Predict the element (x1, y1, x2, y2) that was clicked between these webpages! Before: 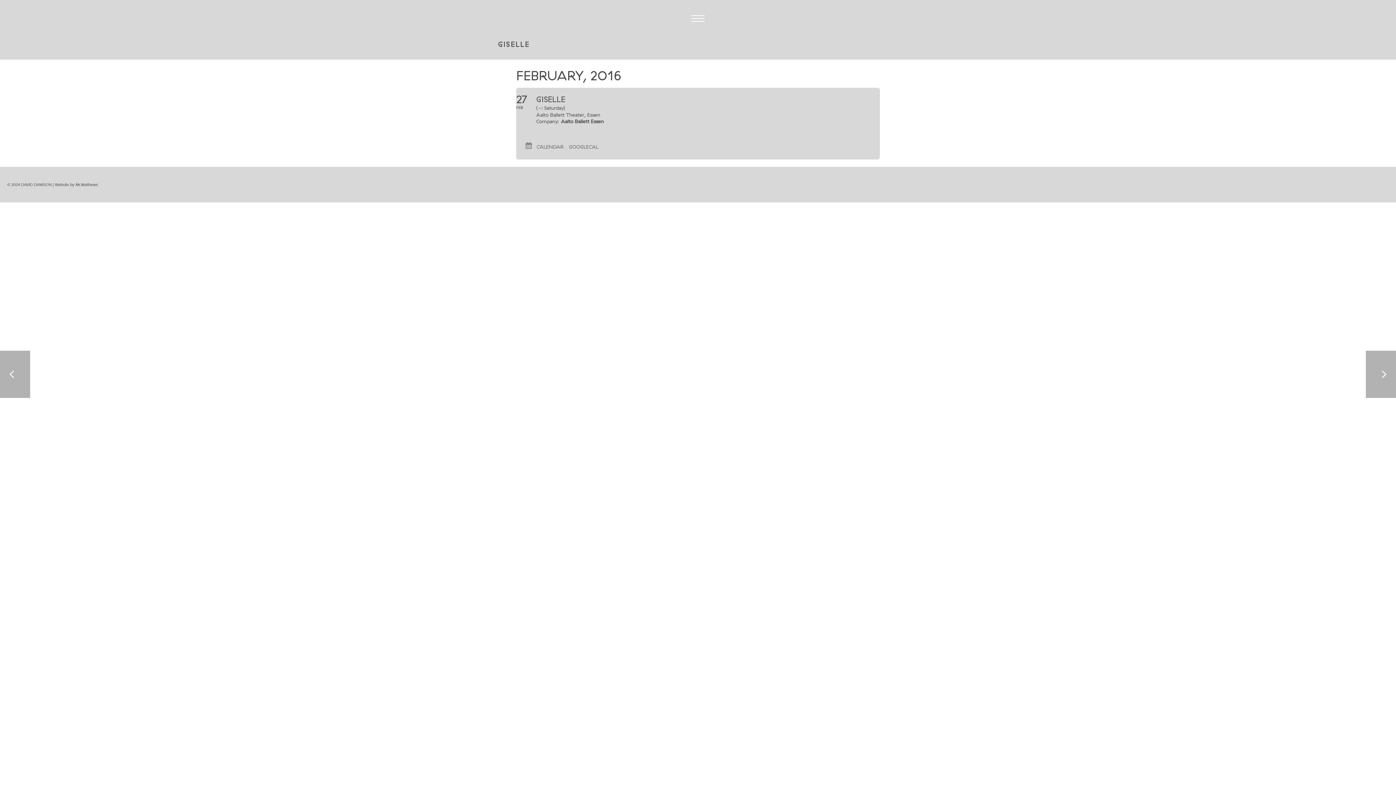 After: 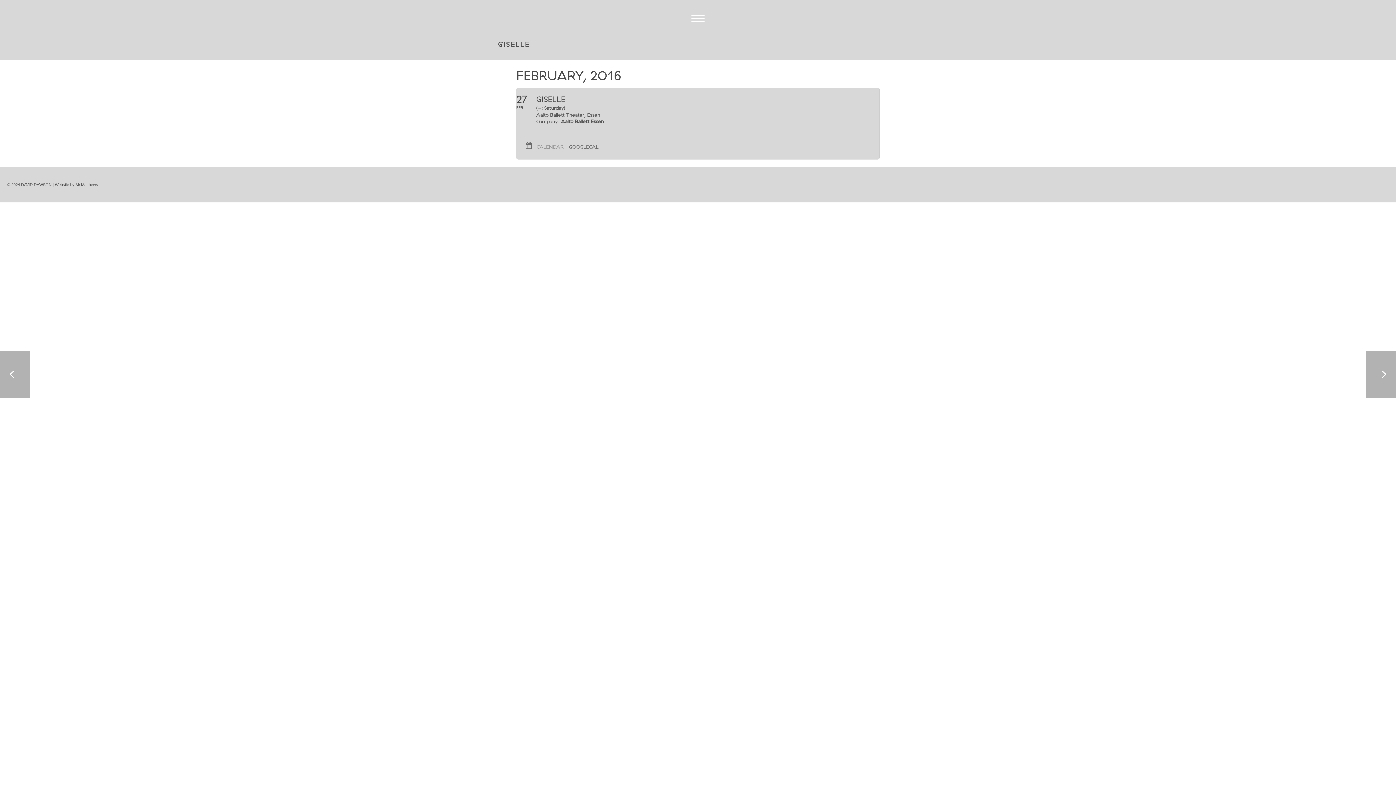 Action: bbox: (536, 143, 569, 150) label: CALENDAR